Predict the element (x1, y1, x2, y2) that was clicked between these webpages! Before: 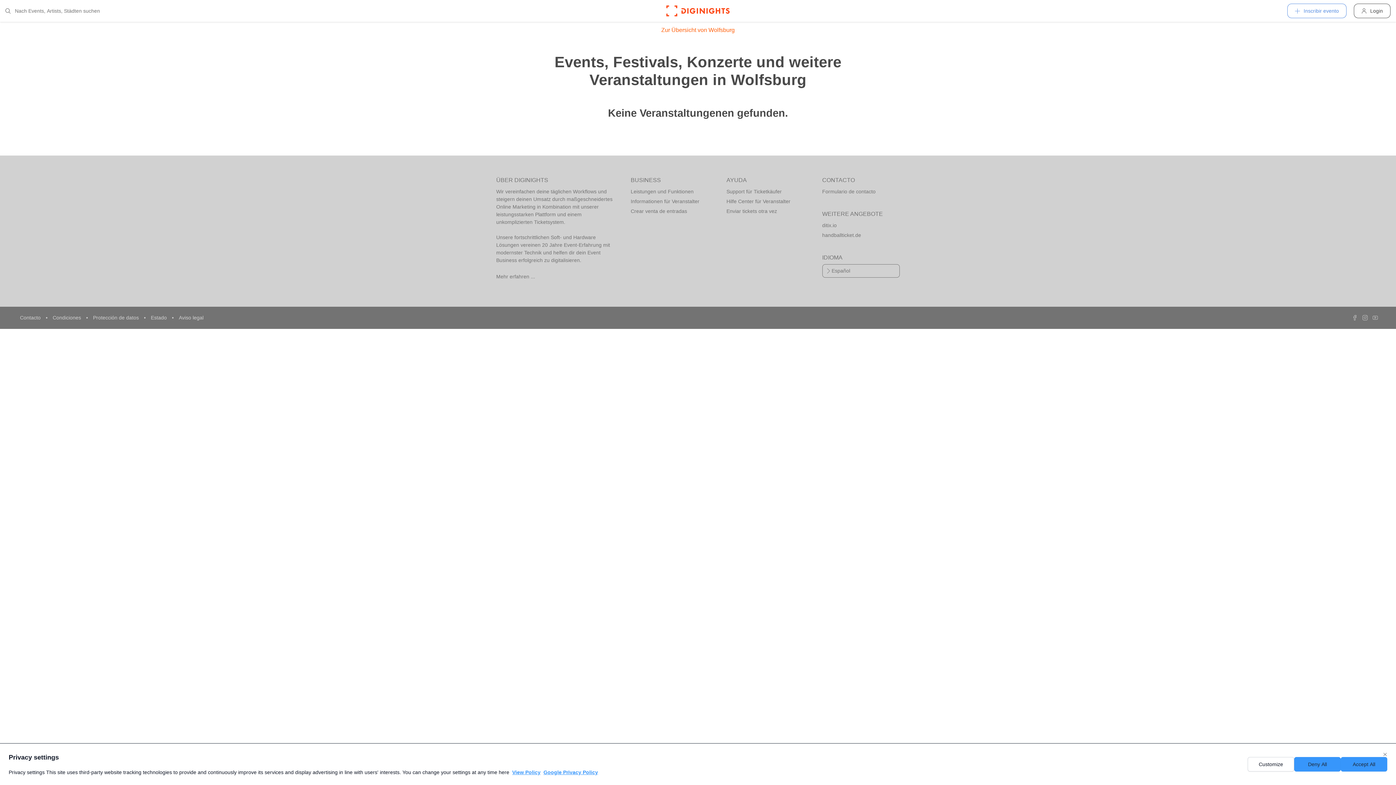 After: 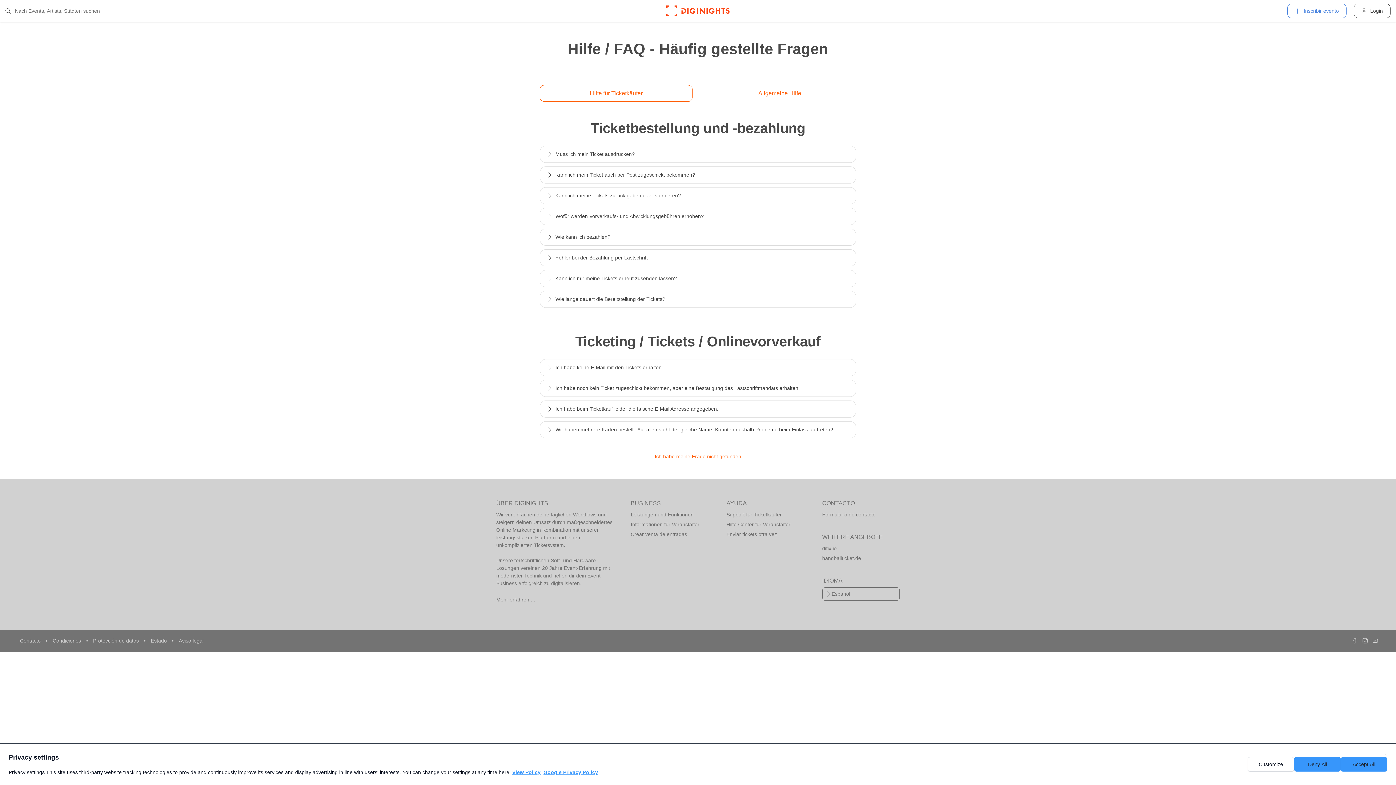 Action: bbox: (726, 186, 804, 196) label: Support für Ticketkäufer